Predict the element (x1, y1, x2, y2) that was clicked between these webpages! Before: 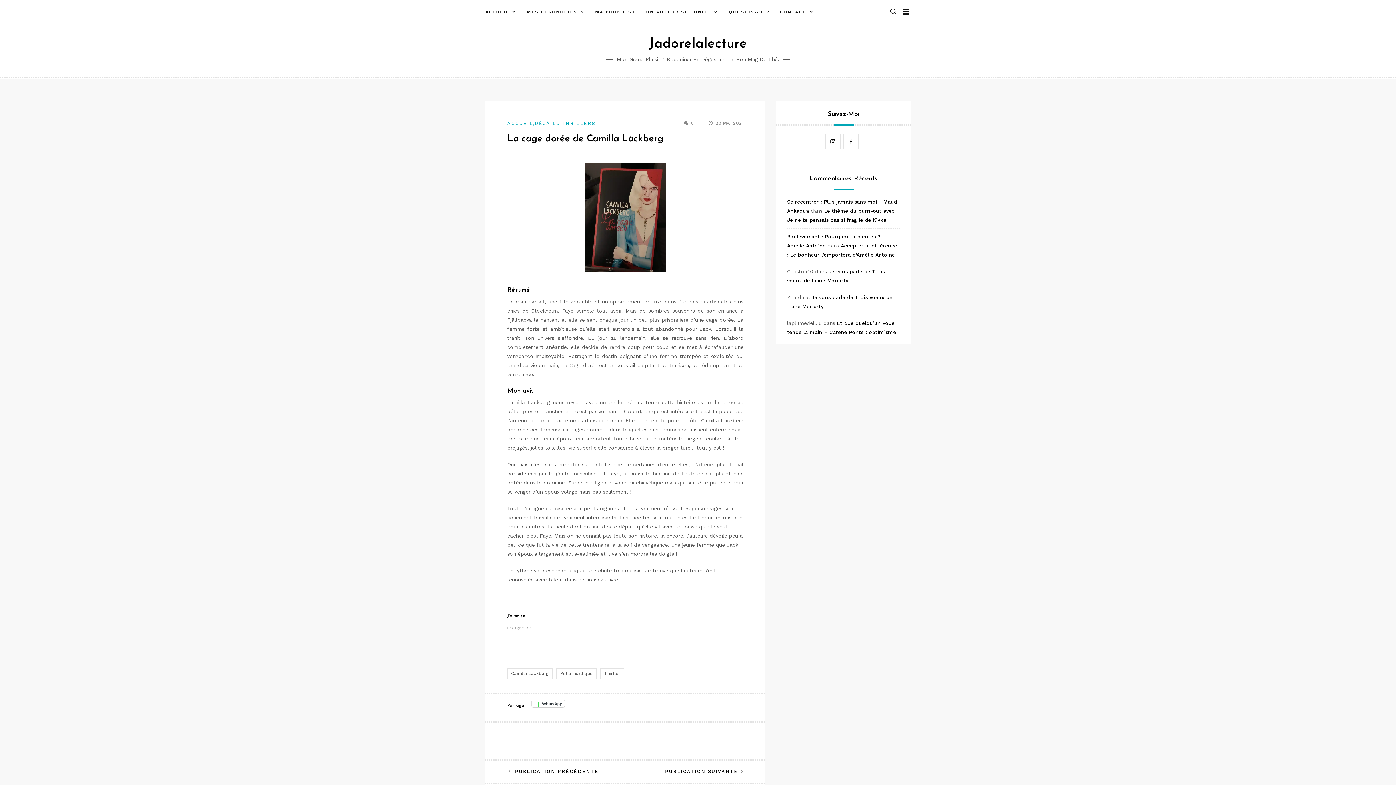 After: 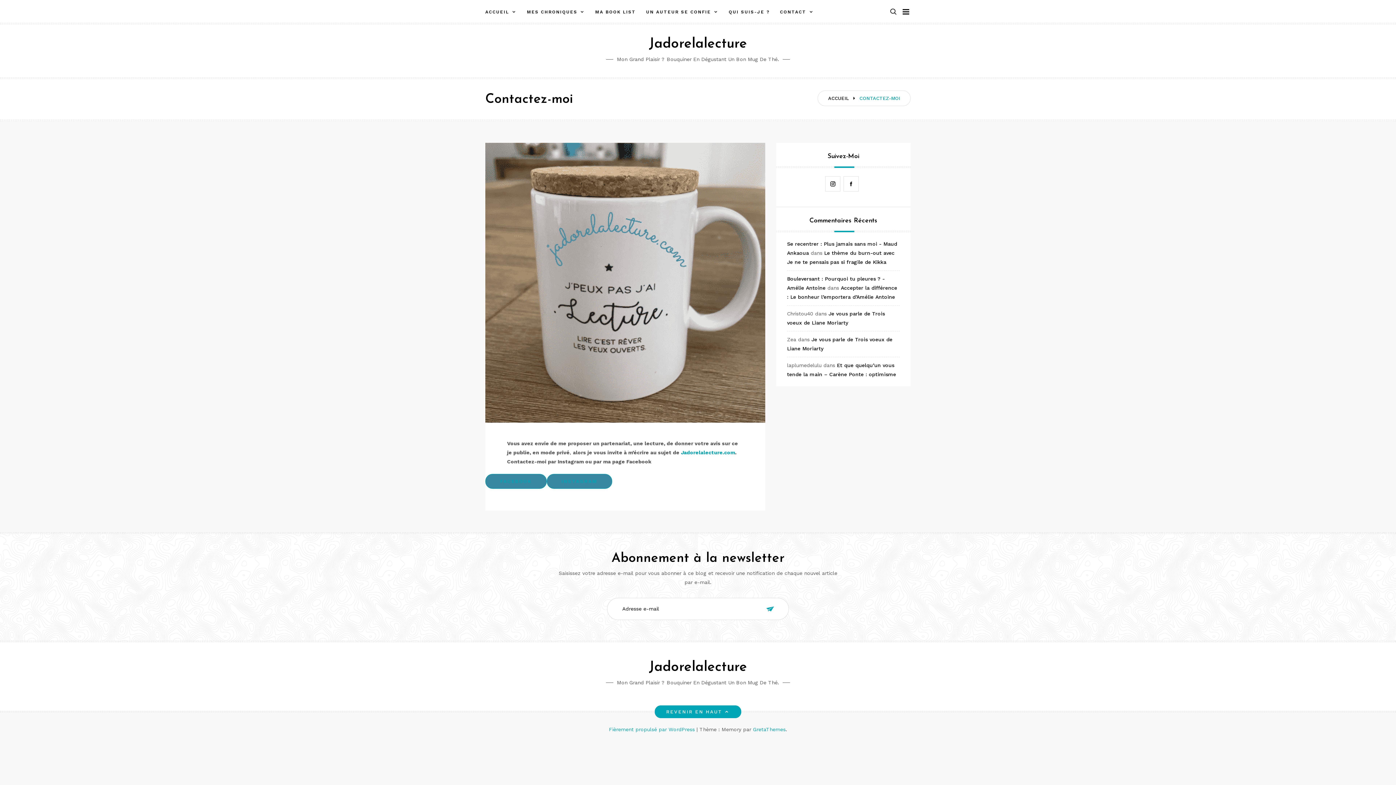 Action: label: CONTACT bbox: (775, 0, 819, 24)